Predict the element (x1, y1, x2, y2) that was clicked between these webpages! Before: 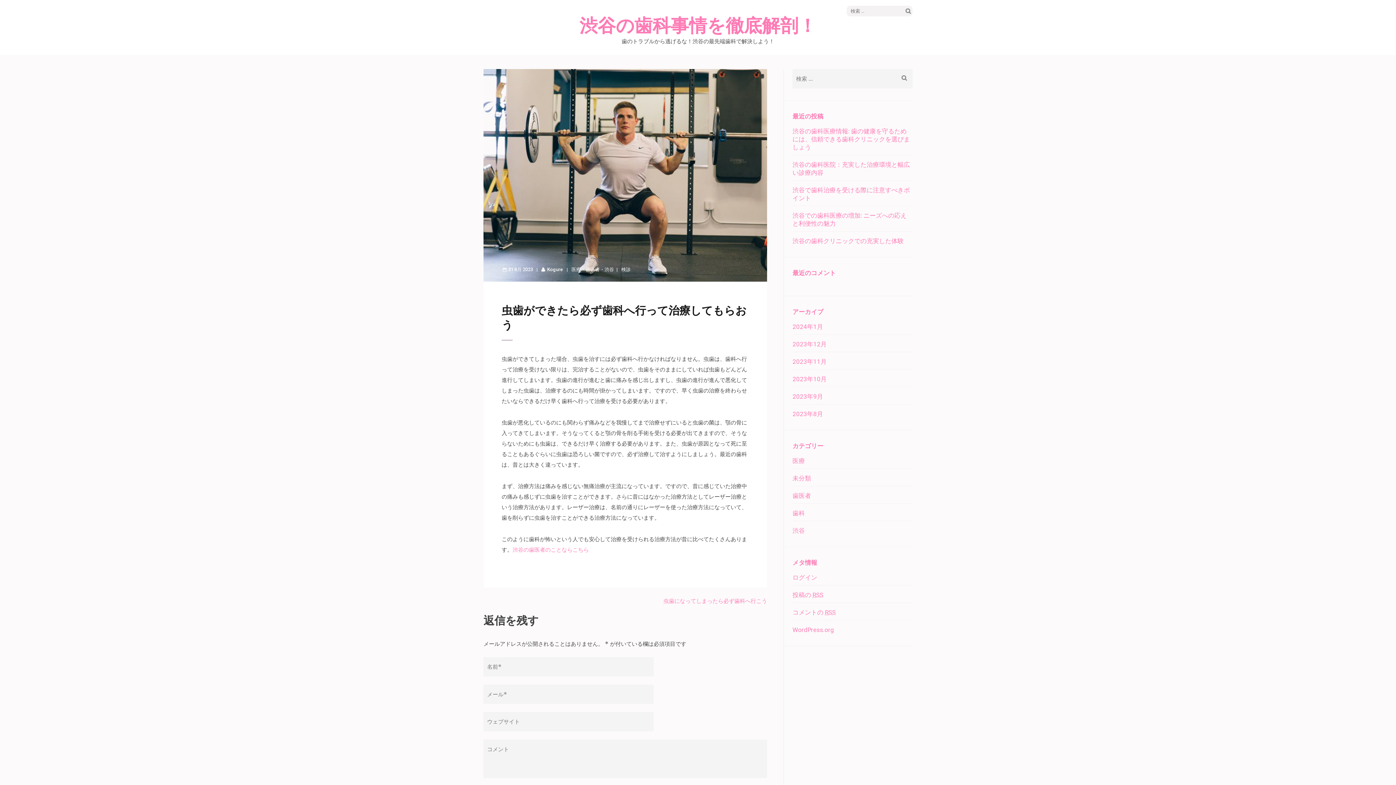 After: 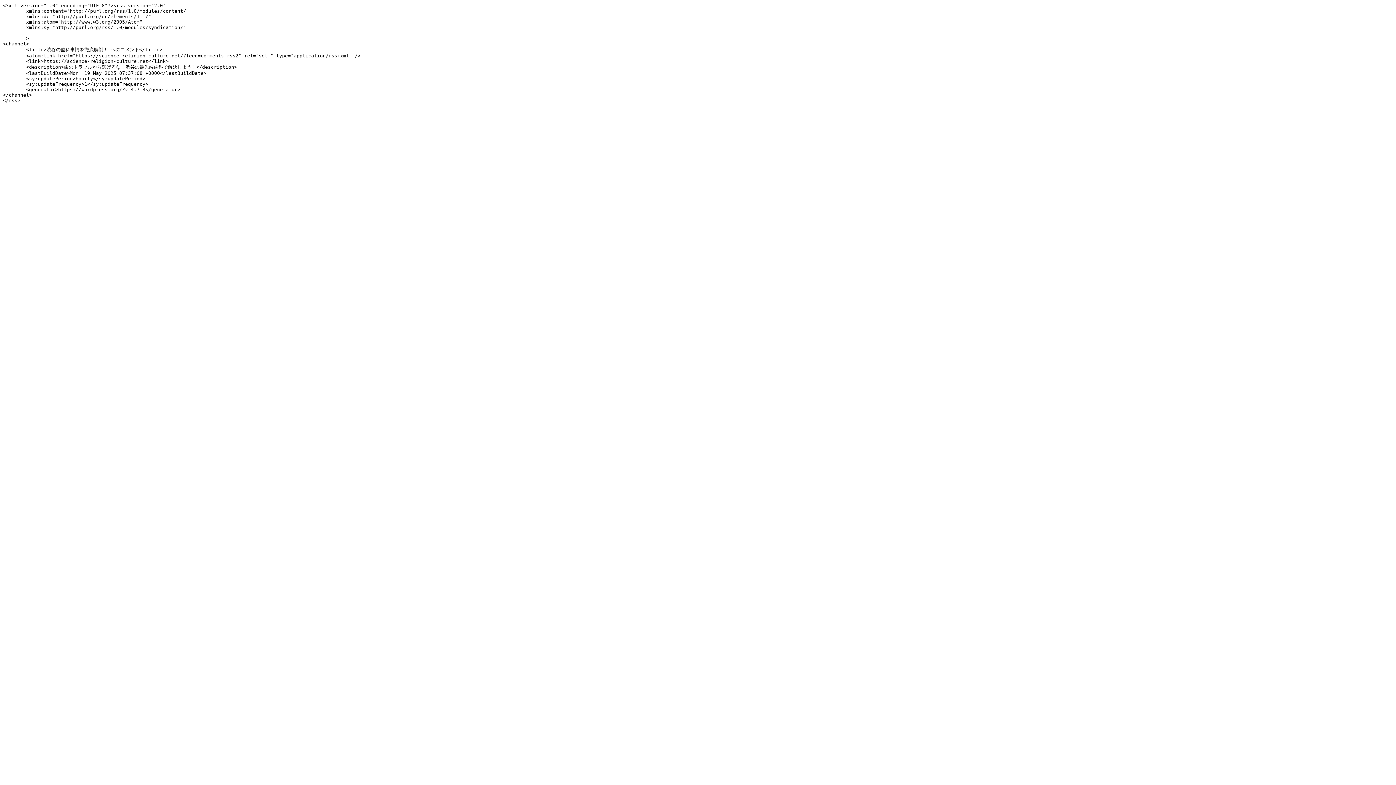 Action: label: コメントの RSS bbox: (792, 609, 836, 616)